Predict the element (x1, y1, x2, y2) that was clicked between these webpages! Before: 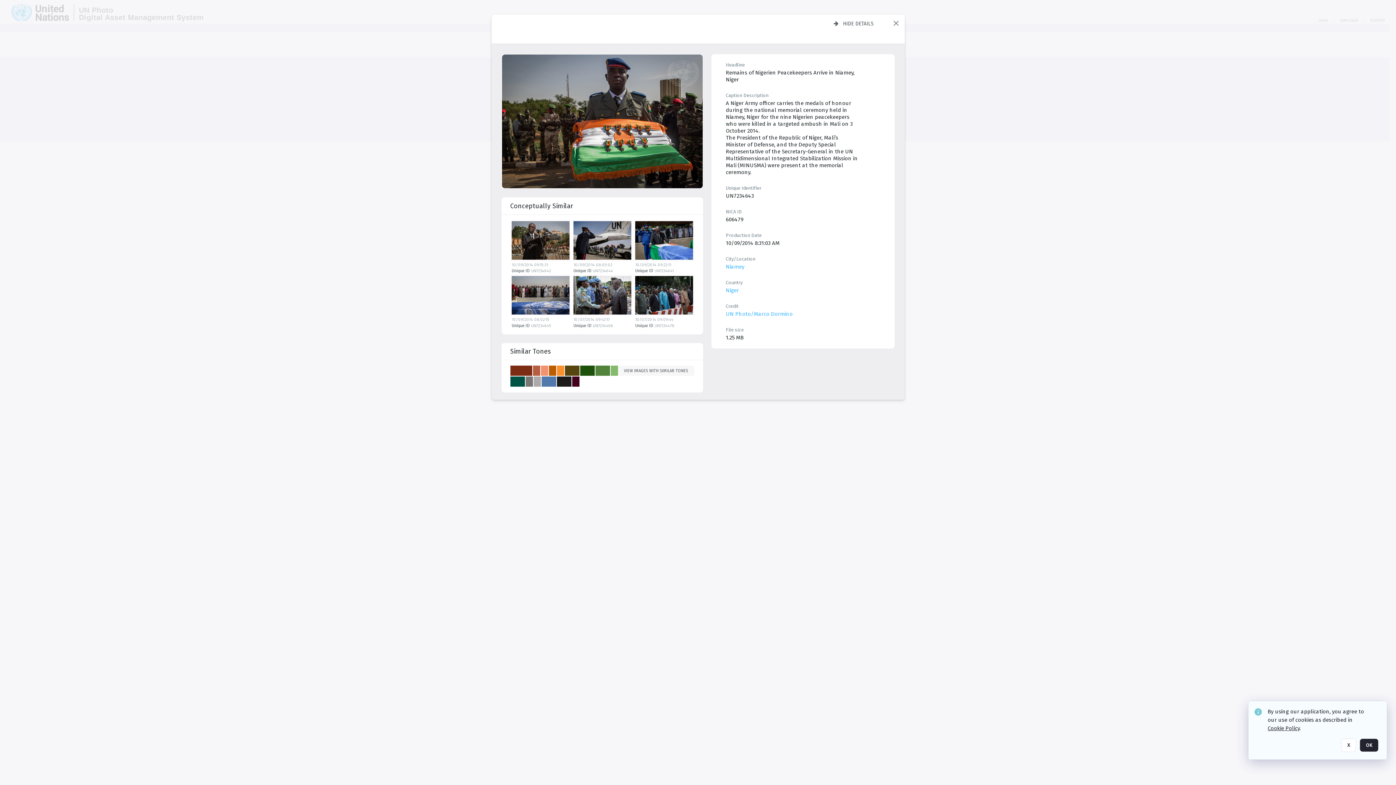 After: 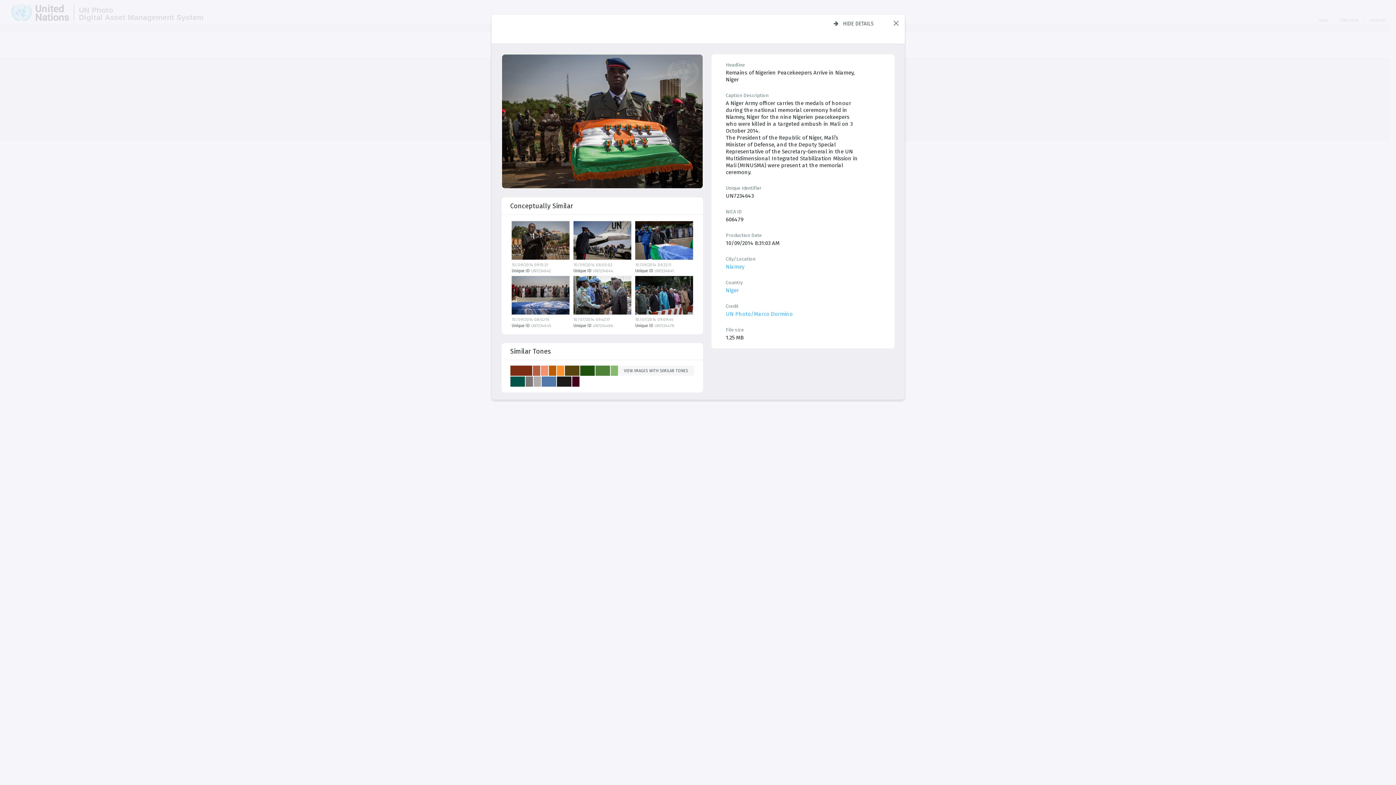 Action: bbox: (1360, 738, 1378, 752) label: OK